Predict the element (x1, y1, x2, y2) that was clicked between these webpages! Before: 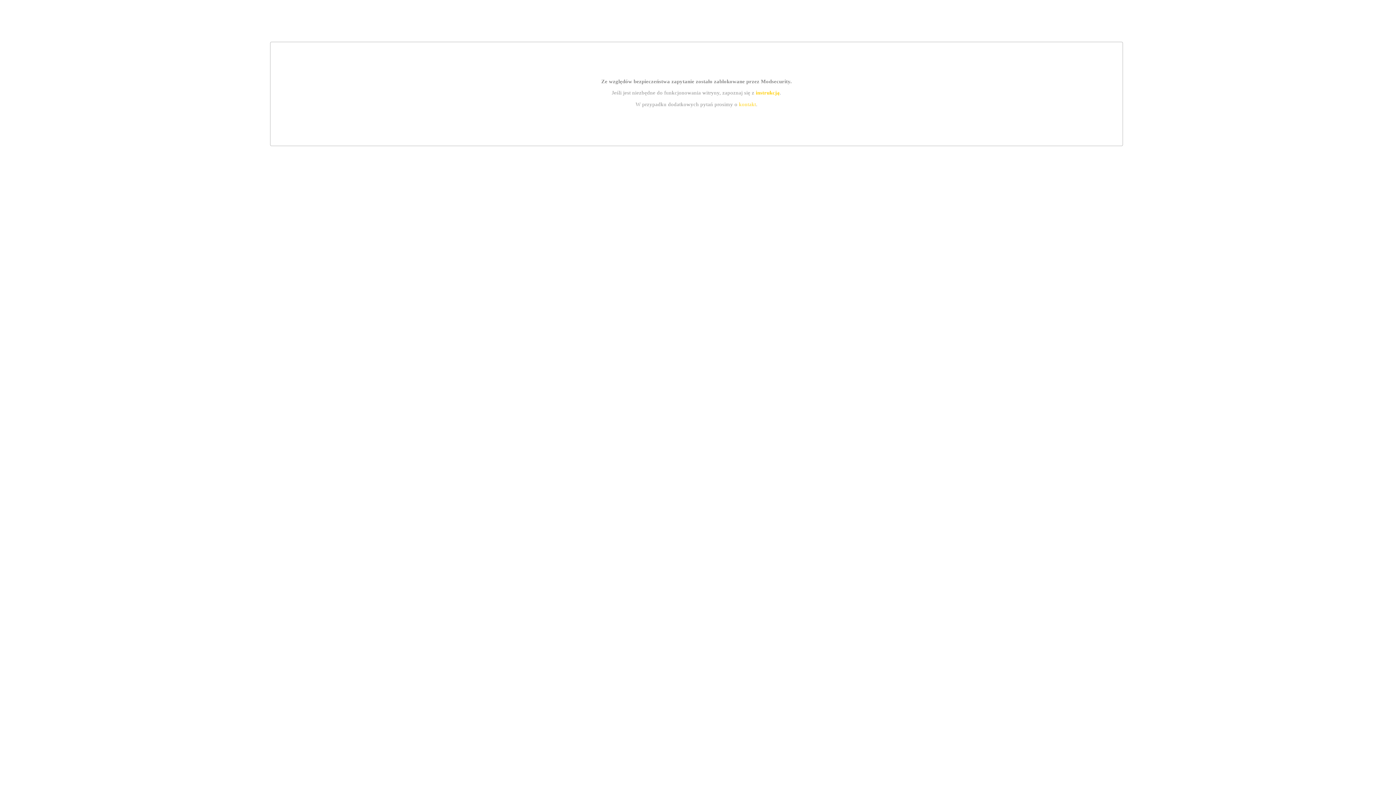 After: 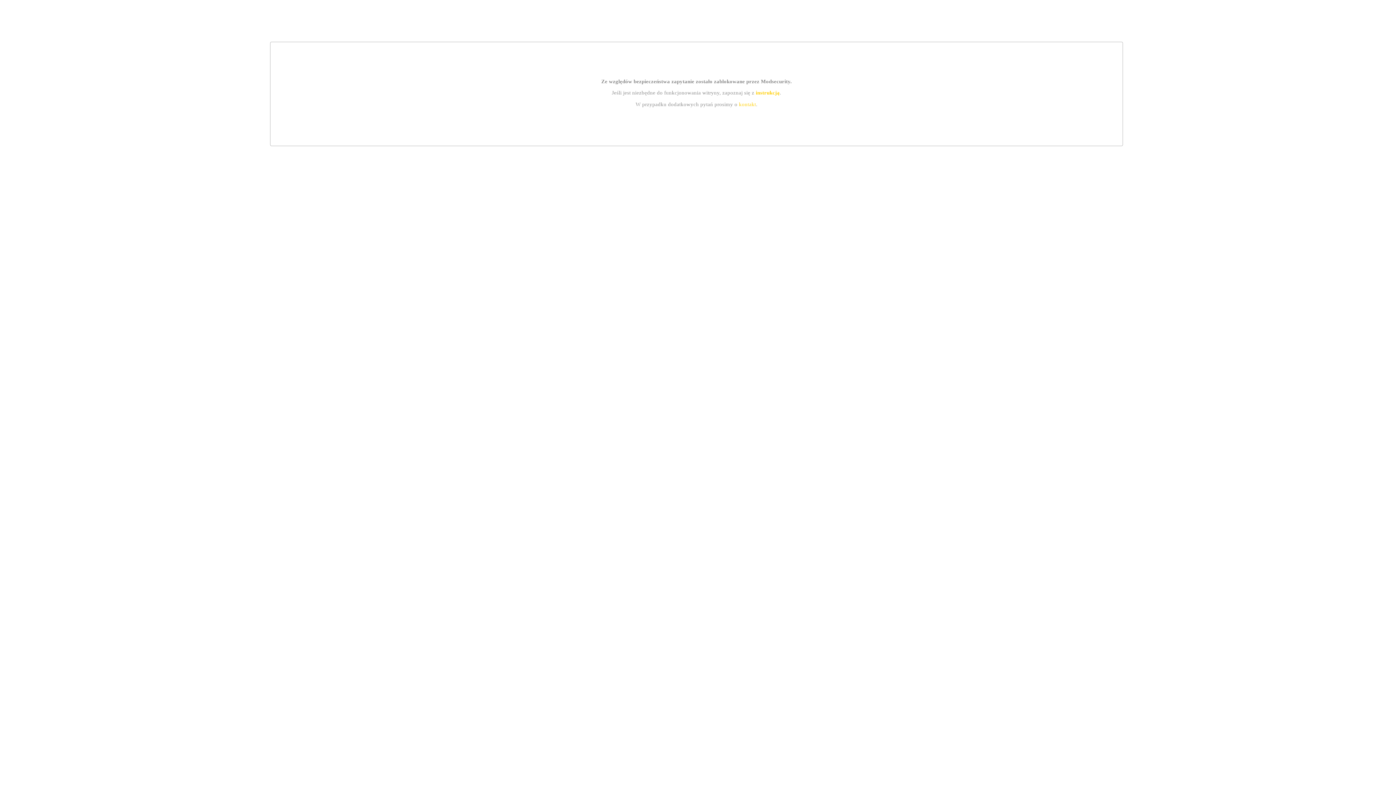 Action: label: instrukcją bbox: (755, 89, 779, 95)